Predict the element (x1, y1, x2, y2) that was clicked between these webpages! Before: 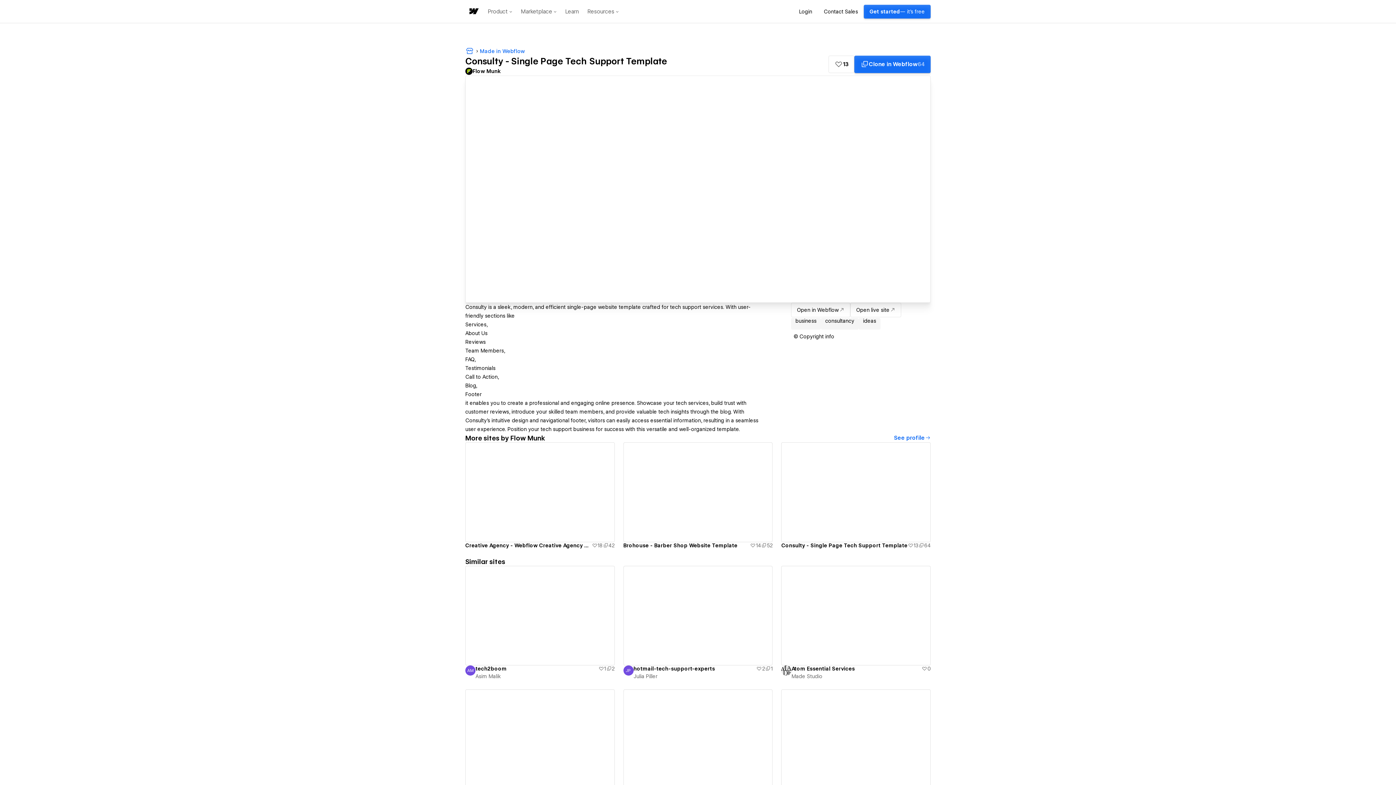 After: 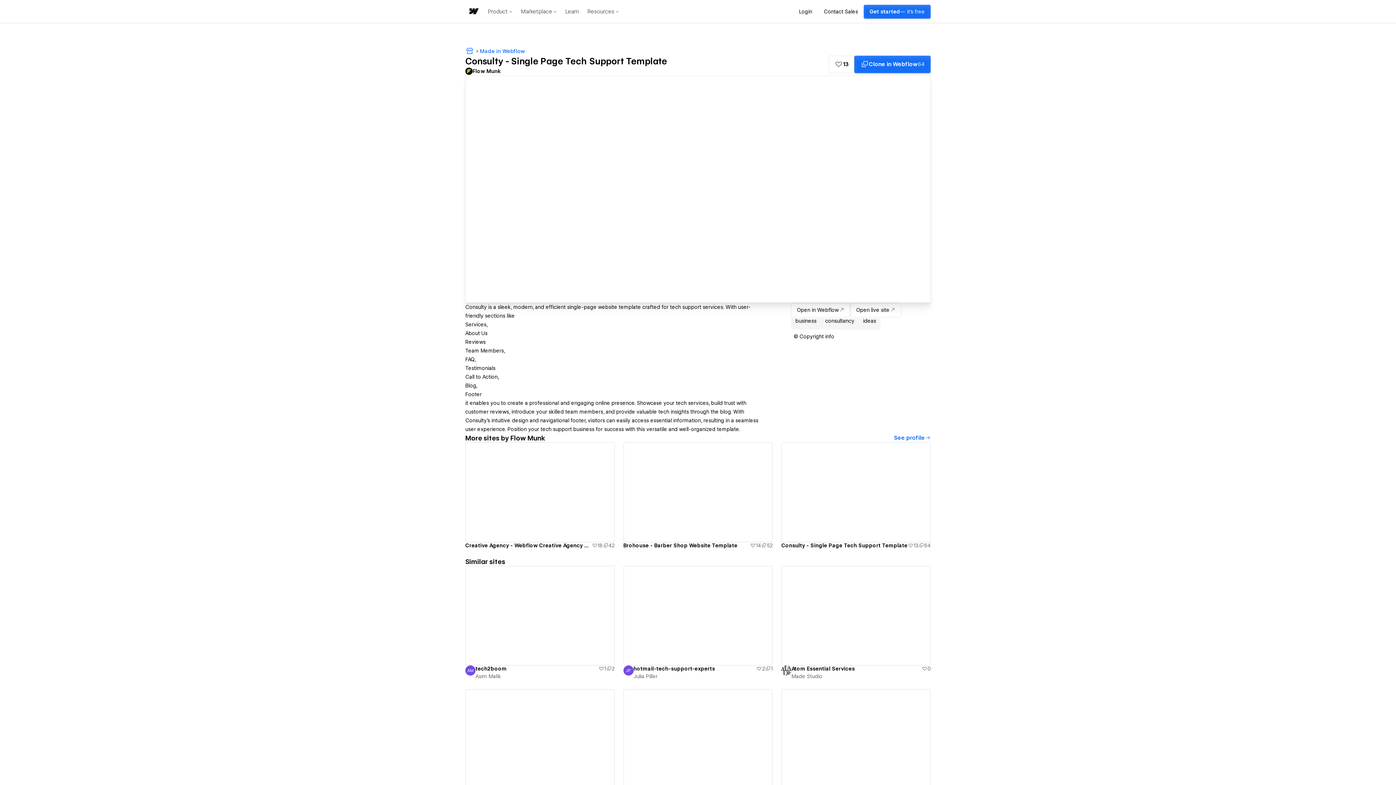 Action: bbox: (791, 303, 850, 317) label: Open in Webflow